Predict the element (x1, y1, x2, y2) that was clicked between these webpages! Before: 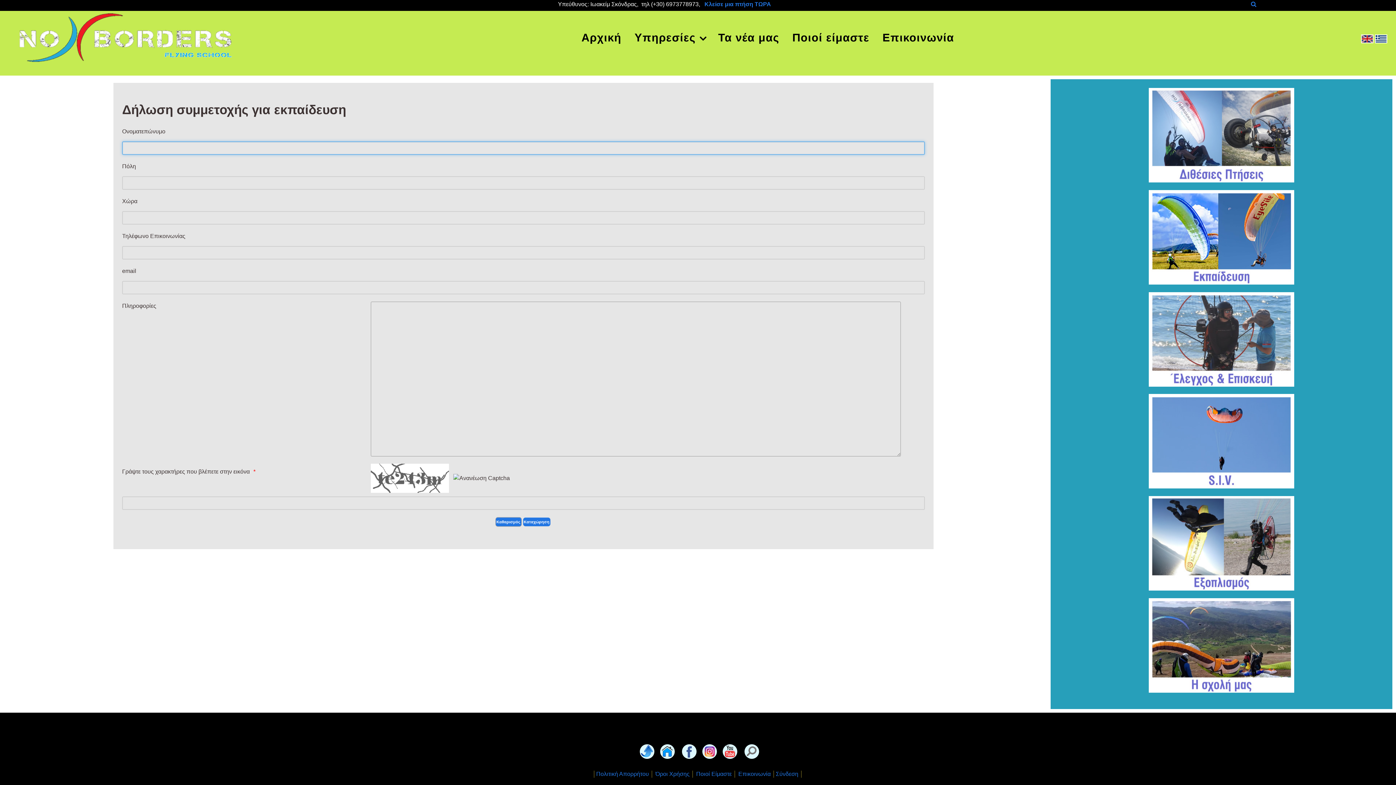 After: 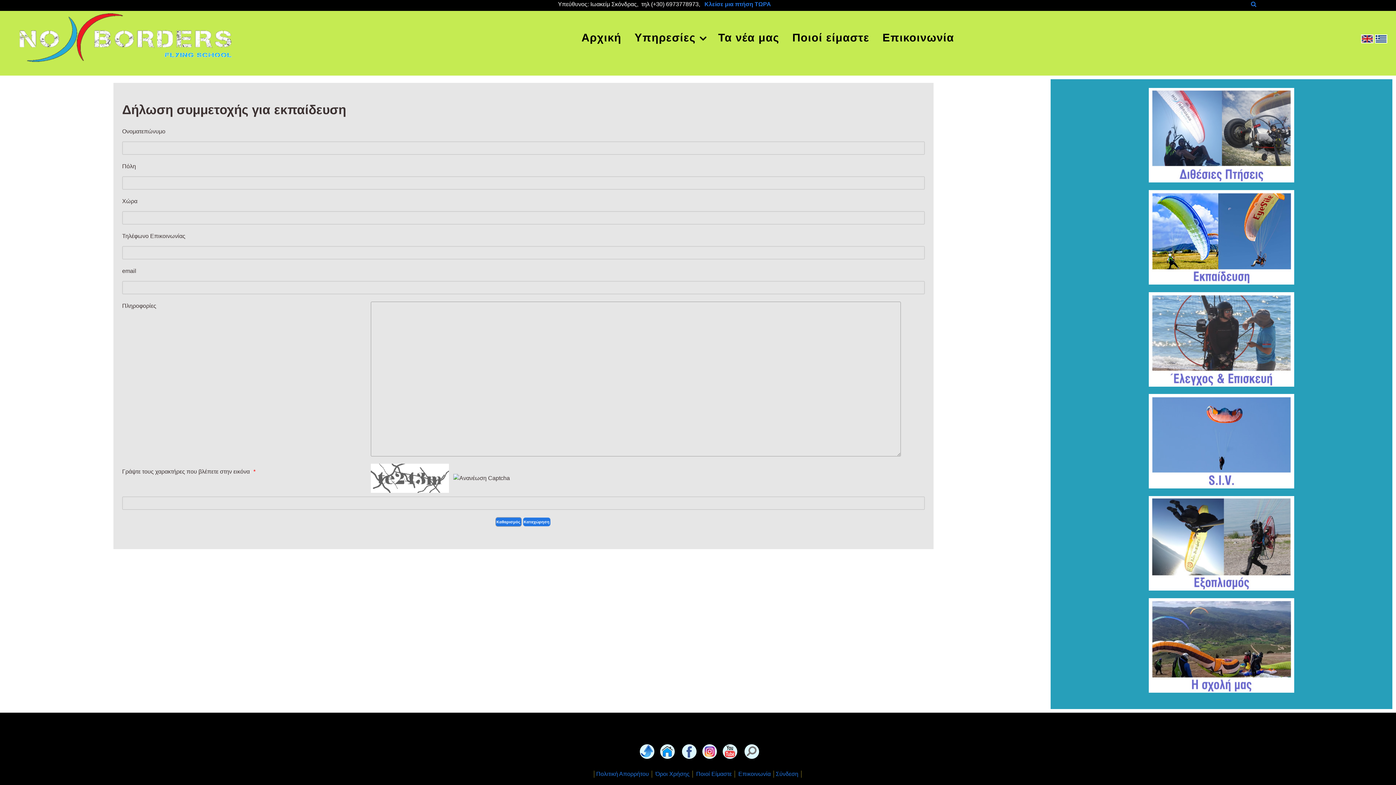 Action: bbox: (678, 748, 697, 754)